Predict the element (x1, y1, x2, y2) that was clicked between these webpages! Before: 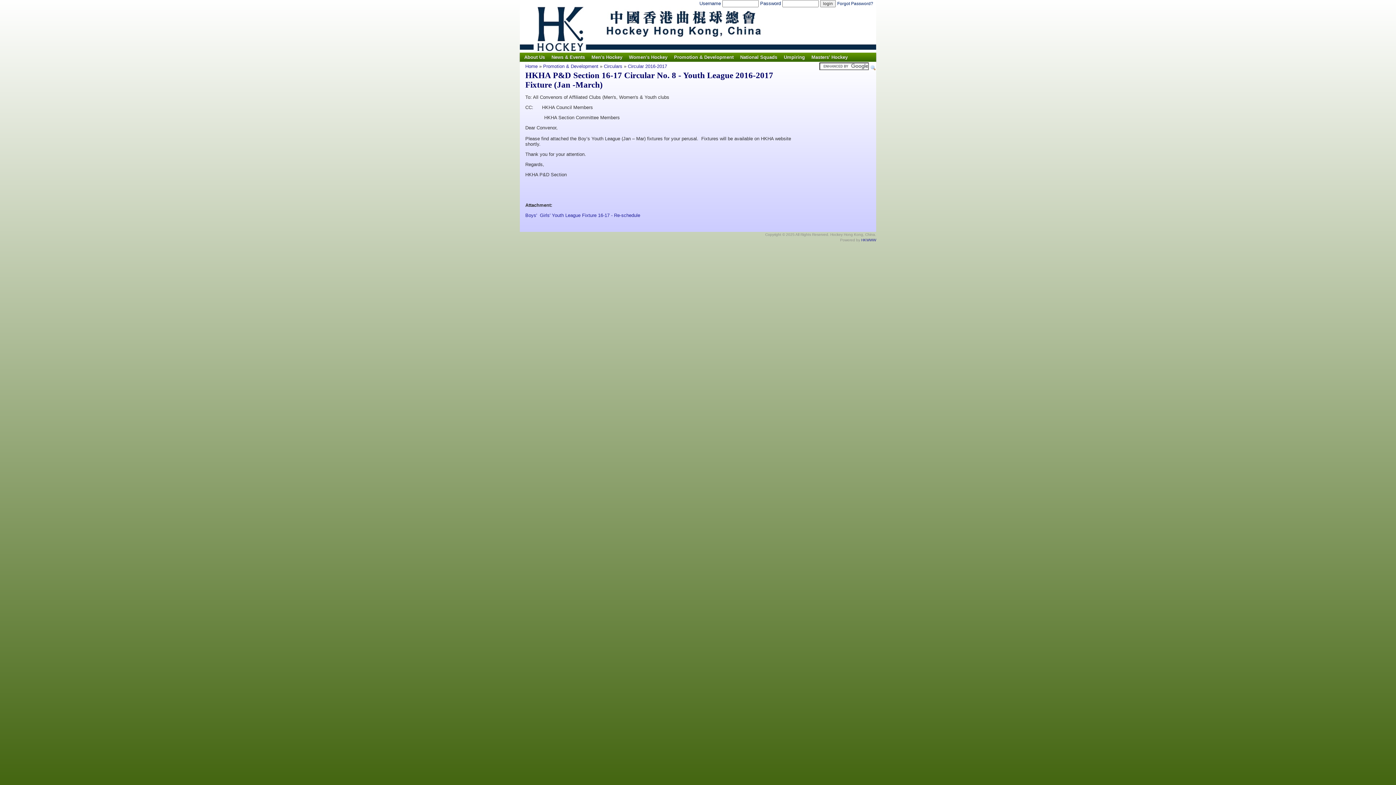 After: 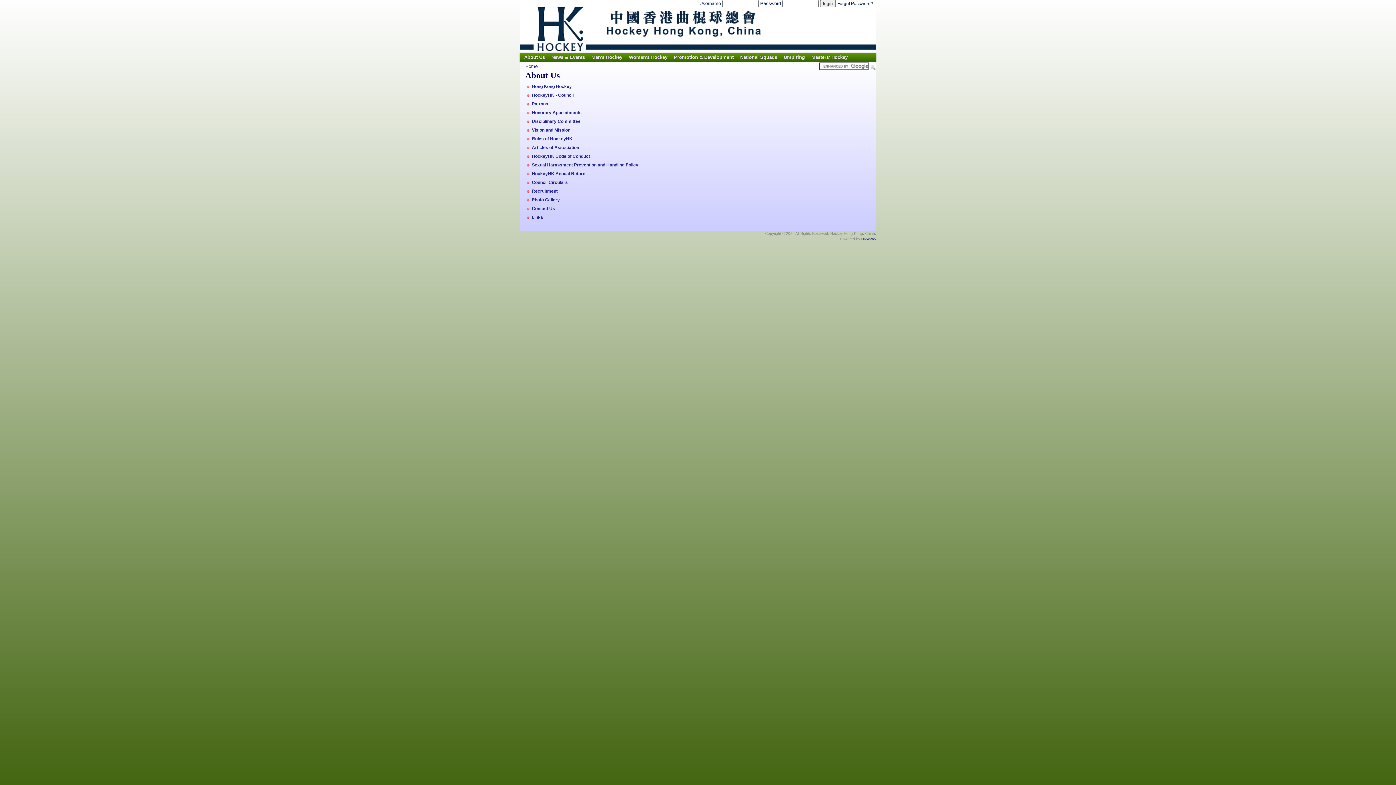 Action: label: About Us bbox: (522, 53, 547, 61)